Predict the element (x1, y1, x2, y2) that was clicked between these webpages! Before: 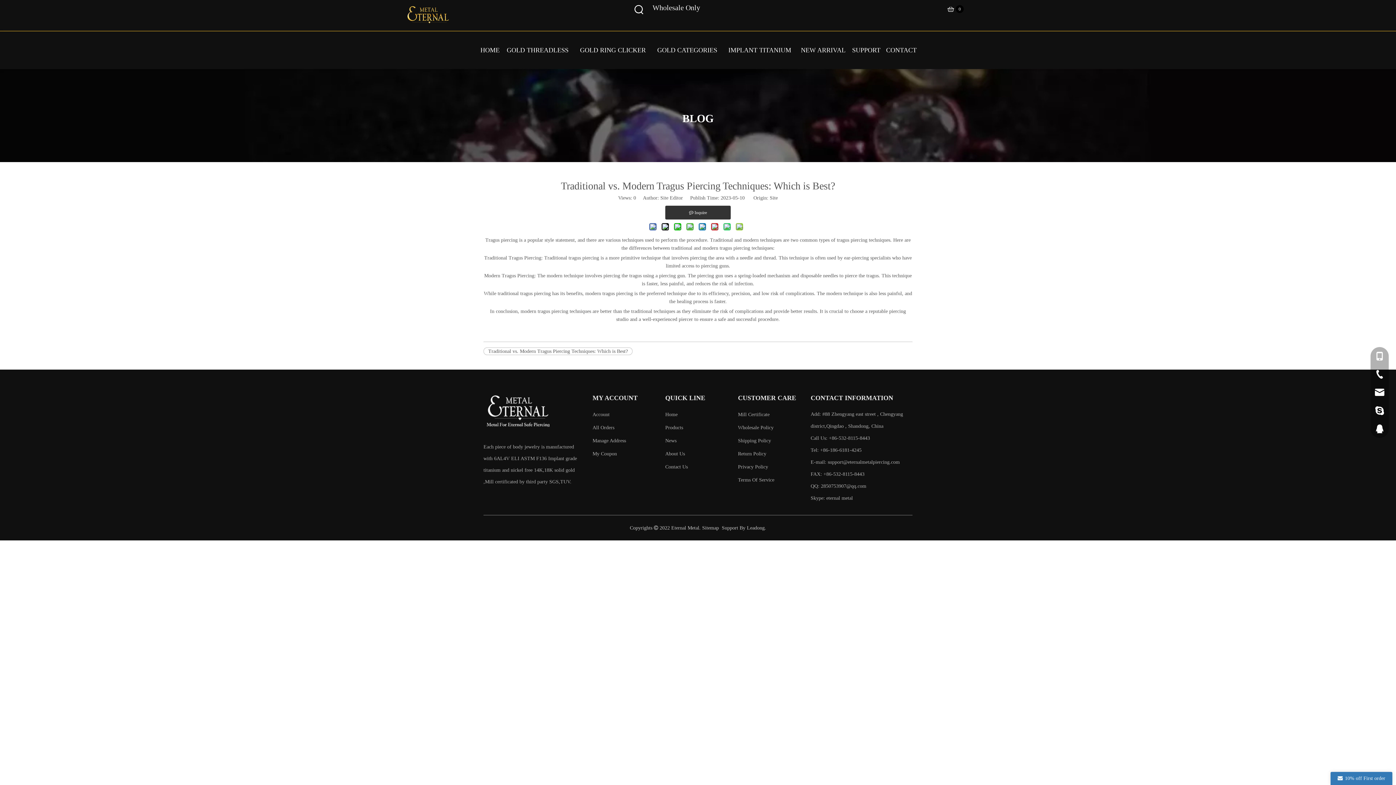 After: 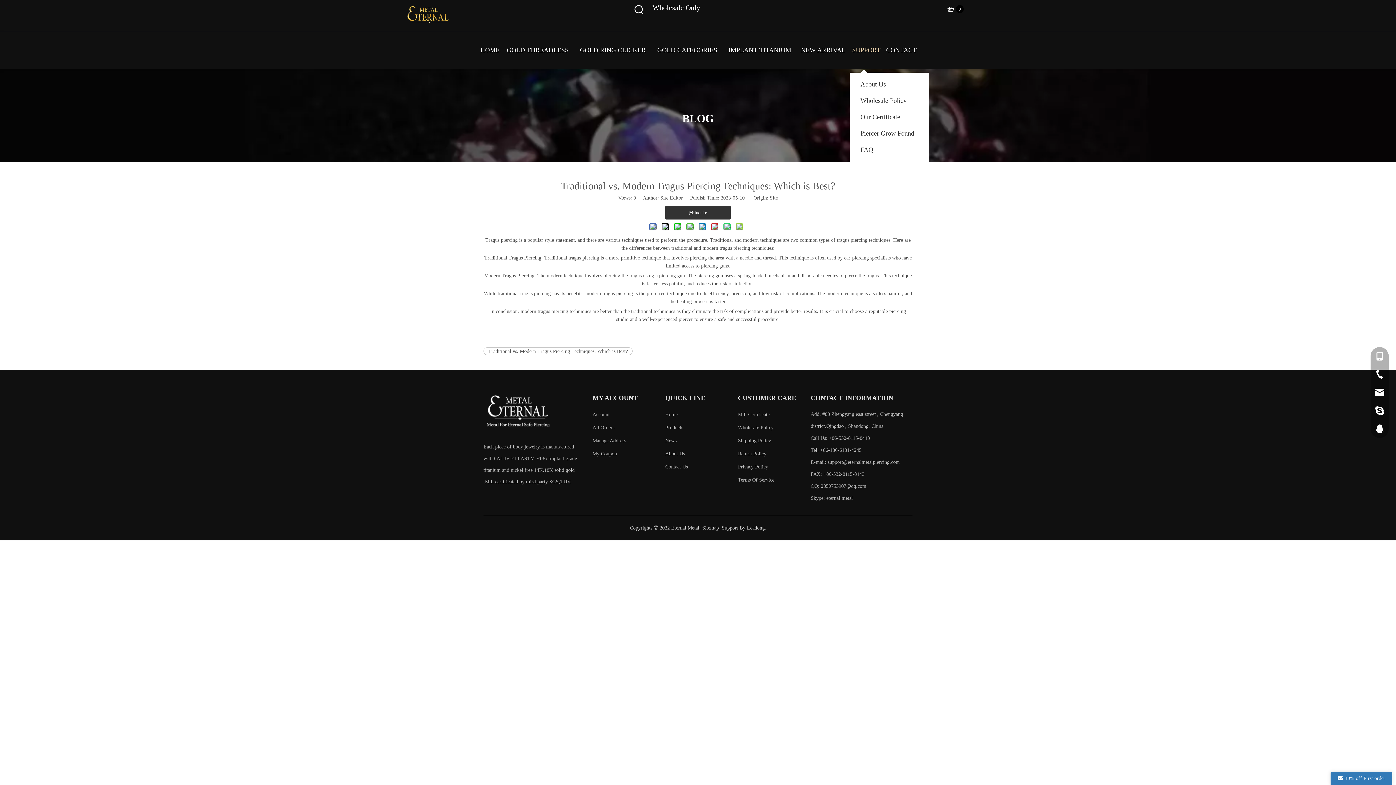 Action: label: SUPPORT bbox: (849, 31, 883, 68)